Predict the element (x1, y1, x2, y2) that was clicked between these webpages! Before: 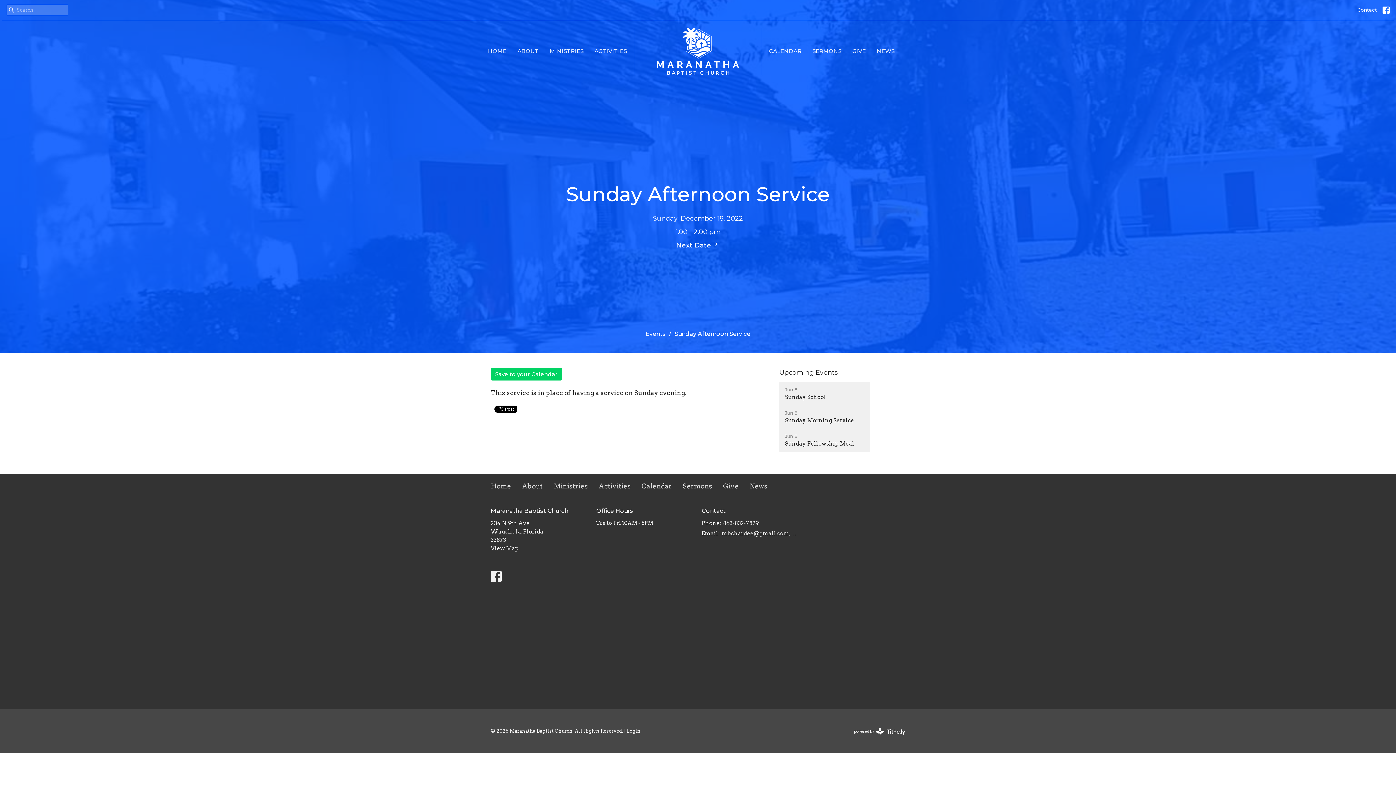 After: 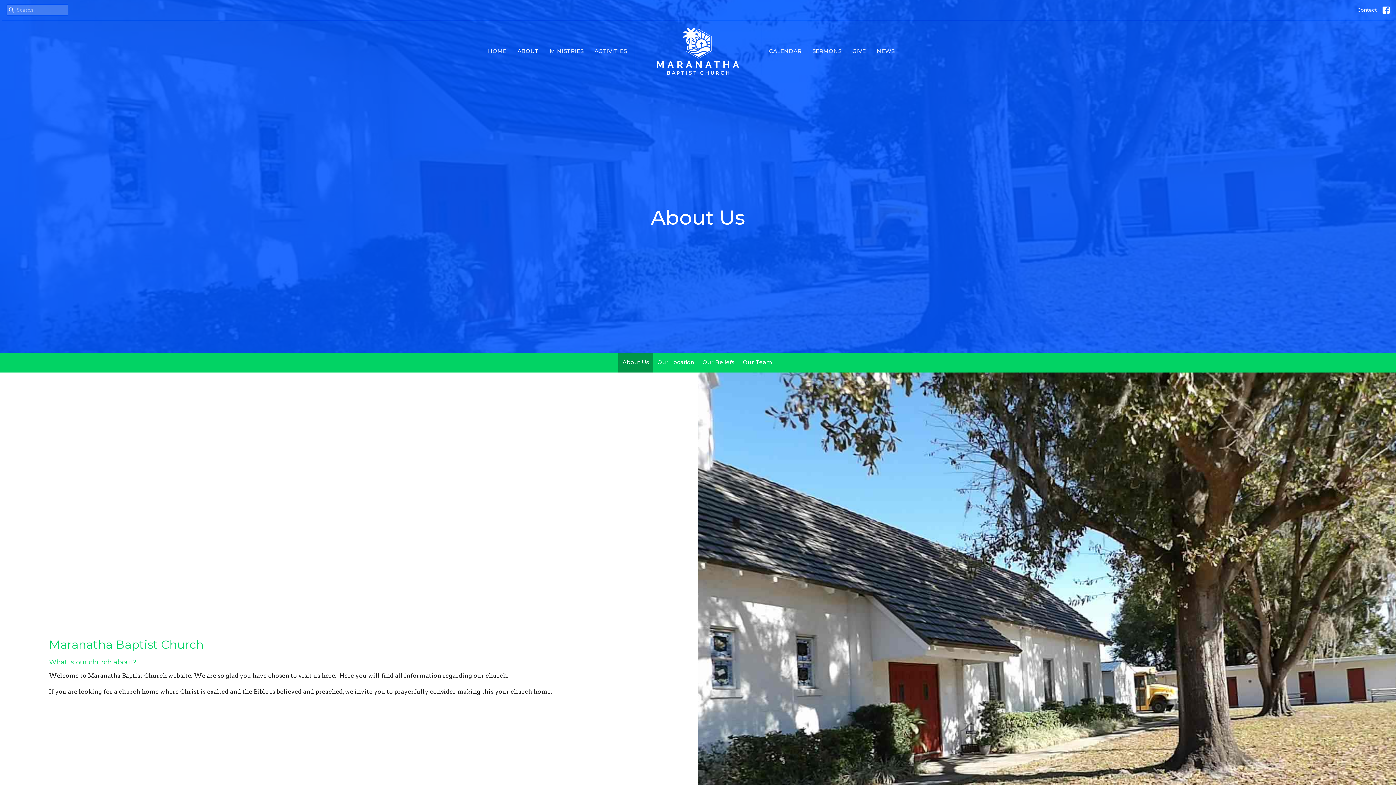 Action: label: ABOUT bbox: (517, 45, 539, 57)